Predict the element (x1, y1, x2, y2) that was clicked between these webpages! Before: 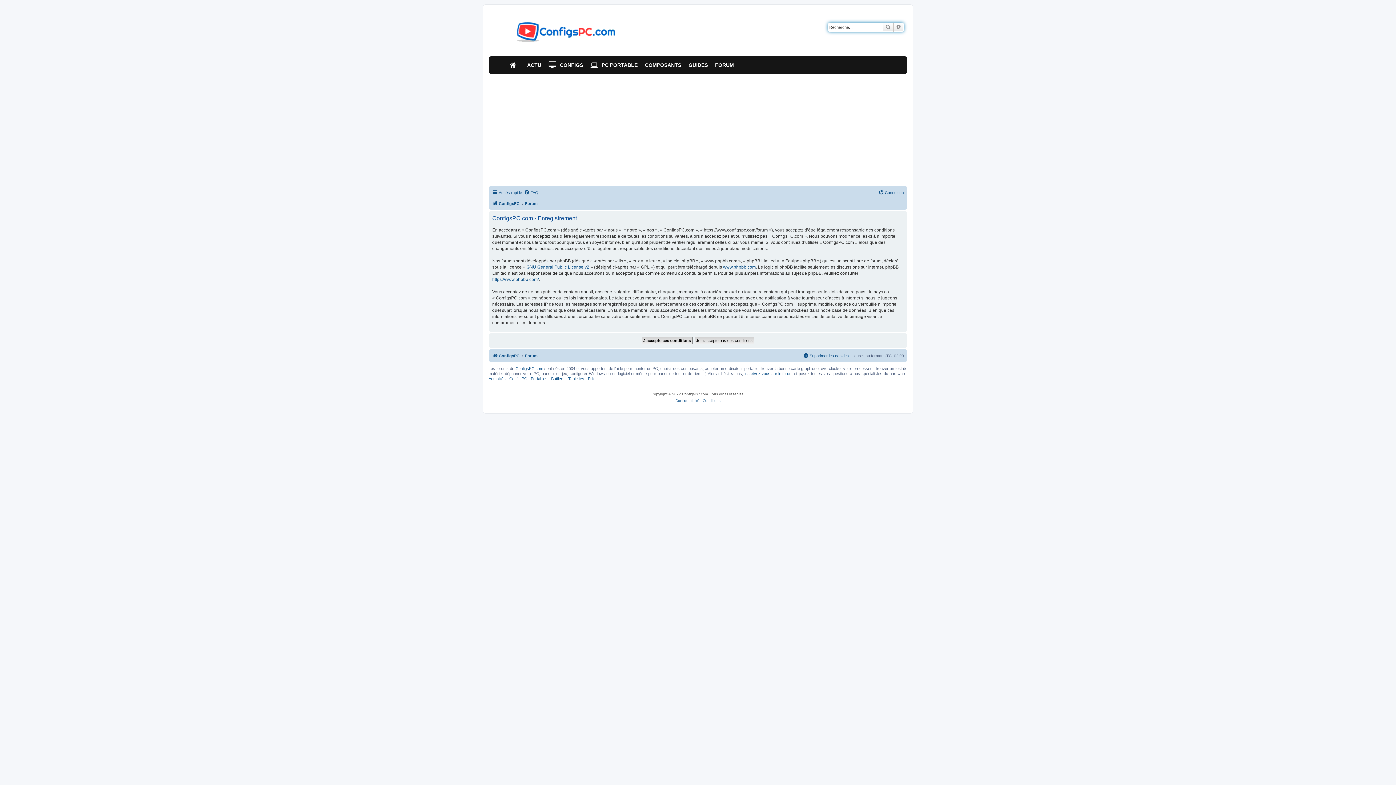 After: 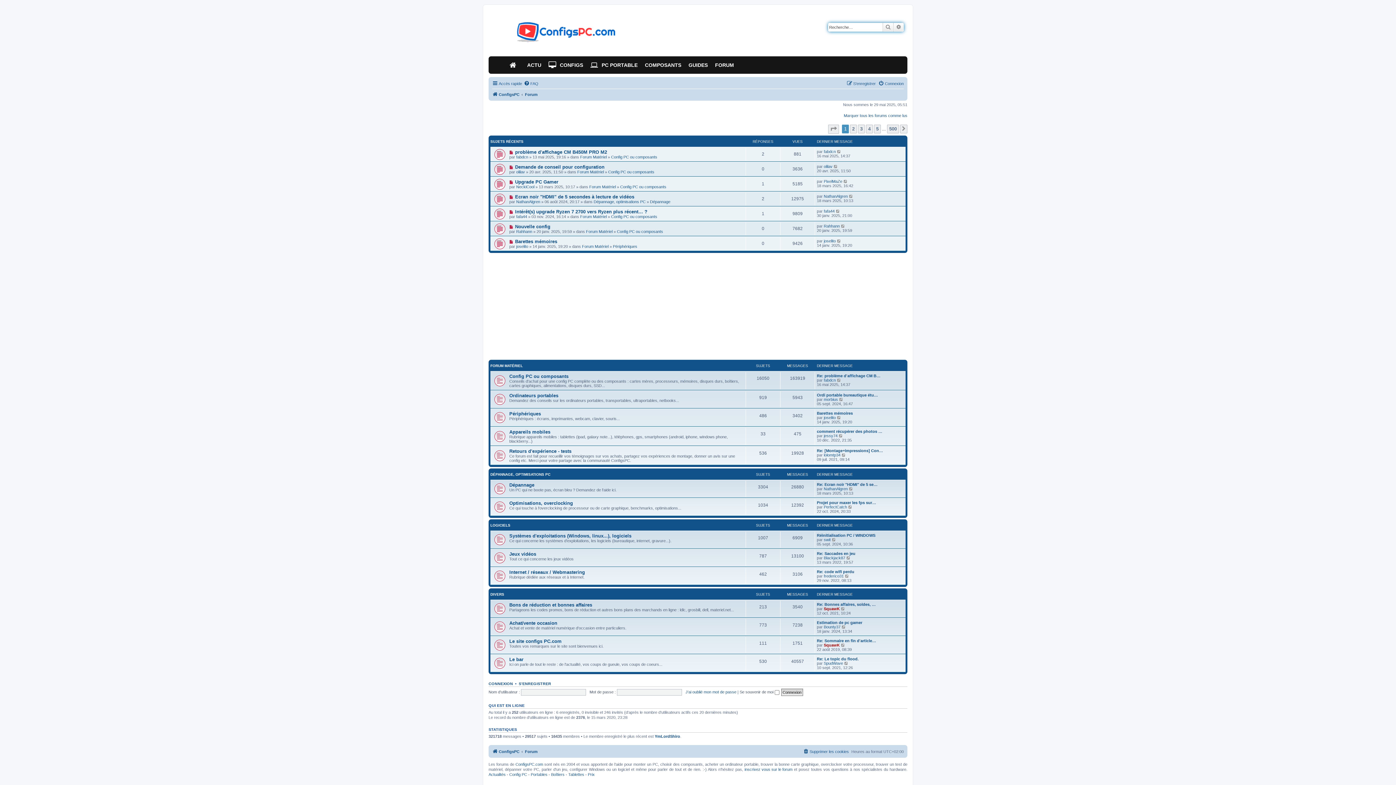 Action: bbox: (711, 56, 737, 73) label: FORUM